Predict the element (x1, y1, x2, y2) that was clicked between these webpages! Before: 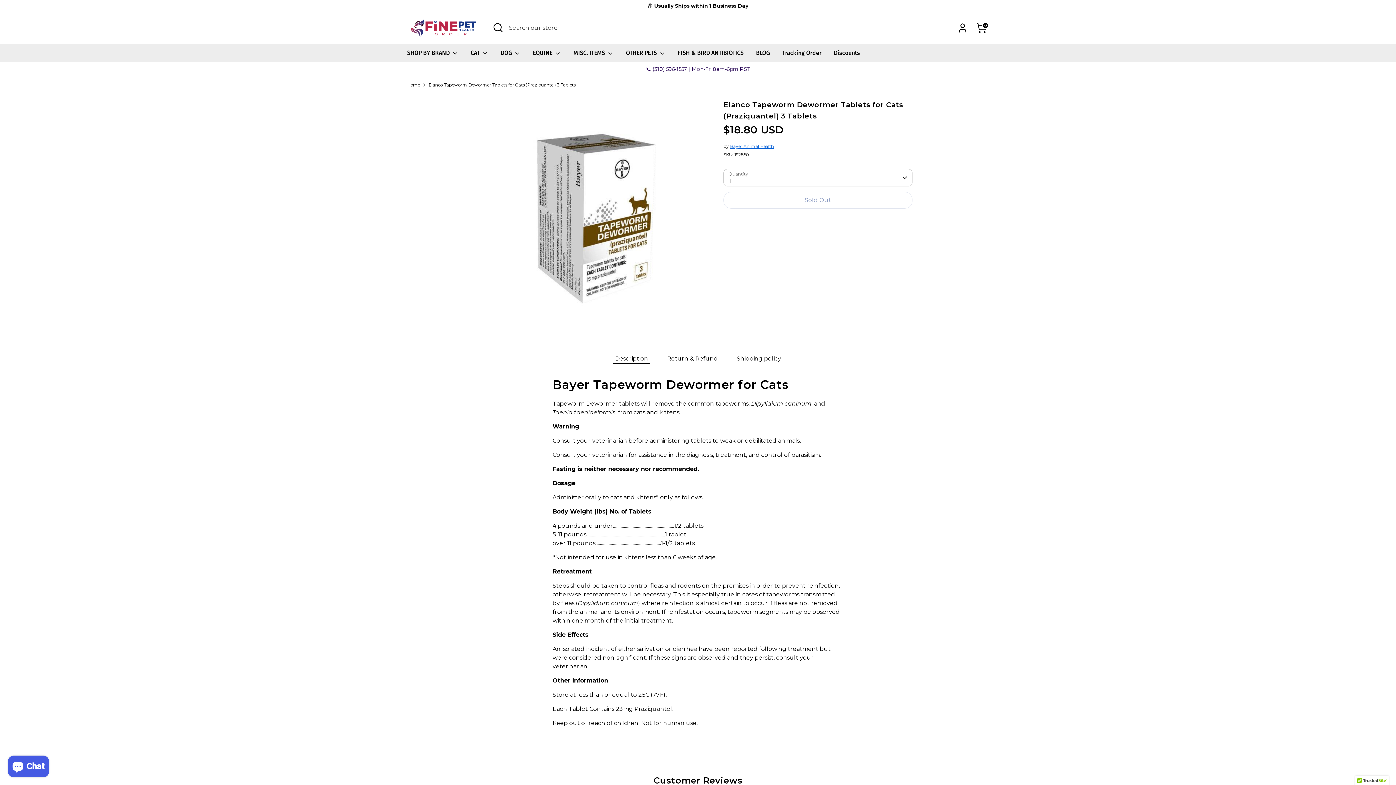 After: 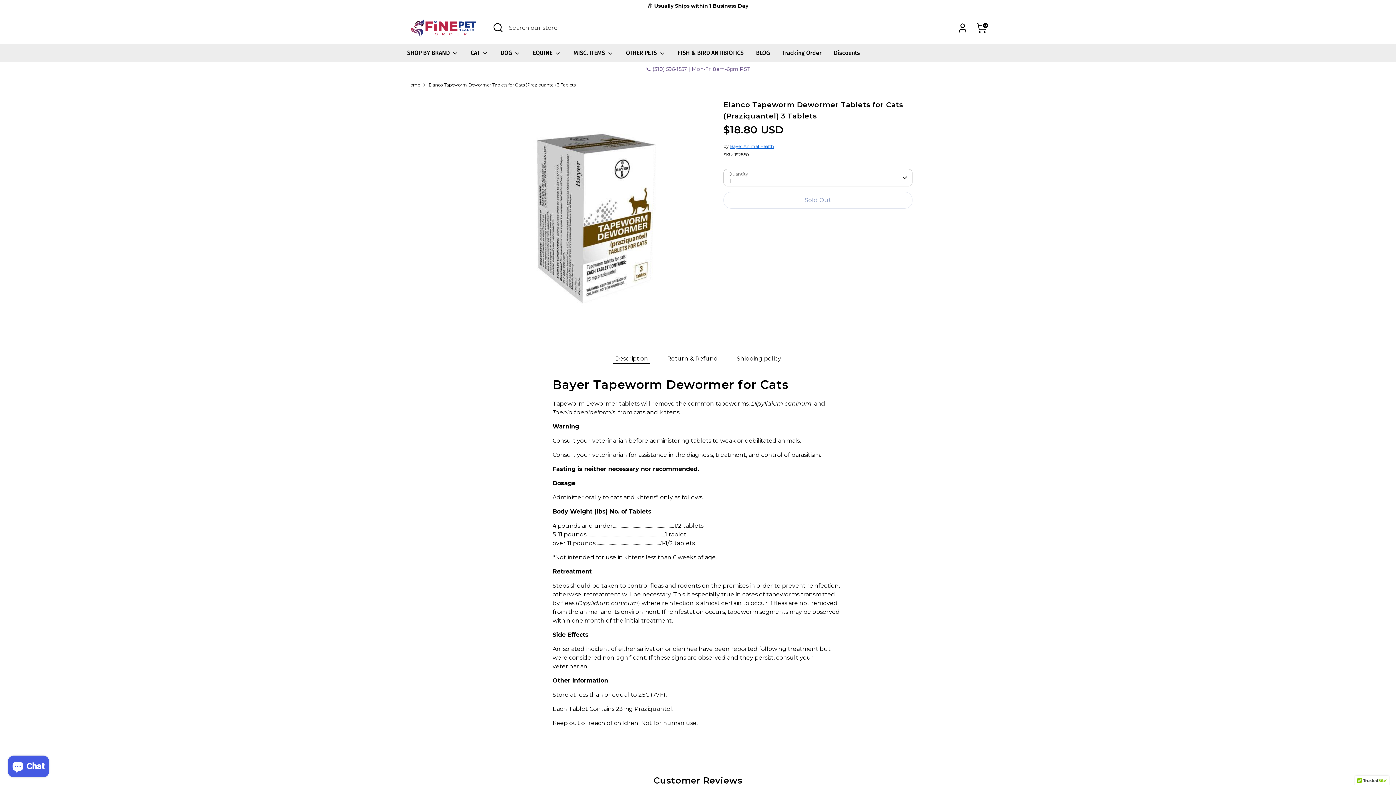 Action: label: 📞 (310) 596-1557 | Mon-Fri 8am-6pm PST bbox: (646, 65, 750, 72)